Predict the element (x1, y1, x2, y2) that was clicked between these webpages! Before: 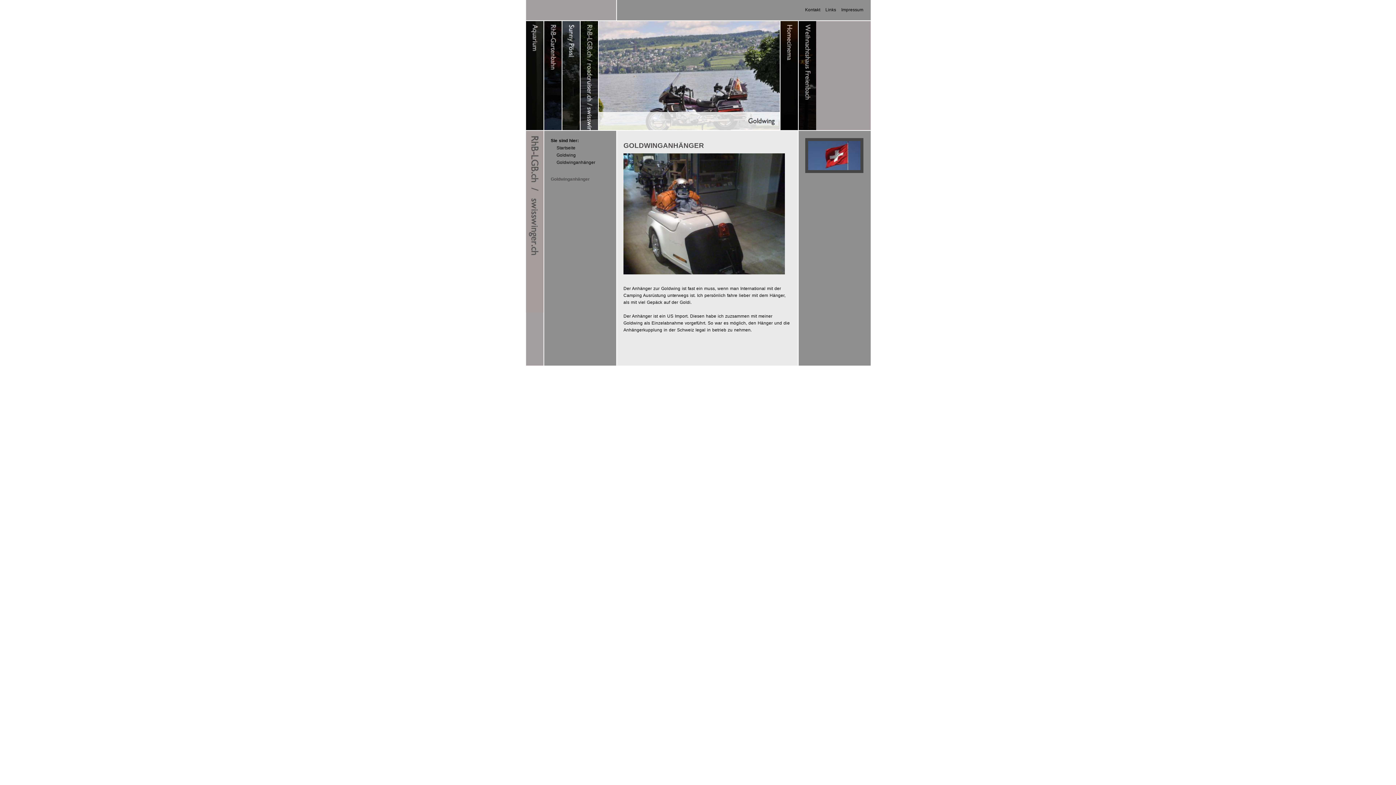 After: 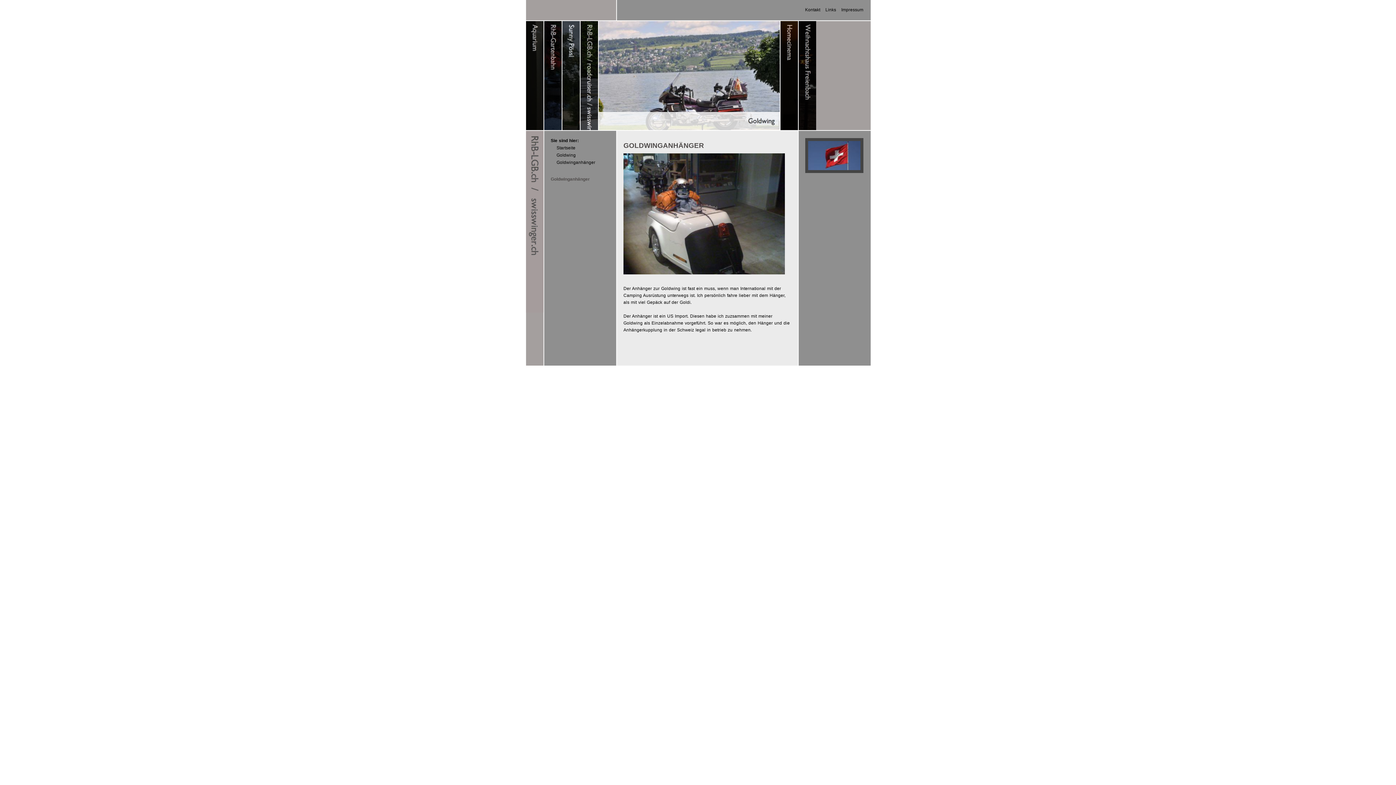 Action: label: Goldwinganhänger bbox: (556, 160, 595, 165)